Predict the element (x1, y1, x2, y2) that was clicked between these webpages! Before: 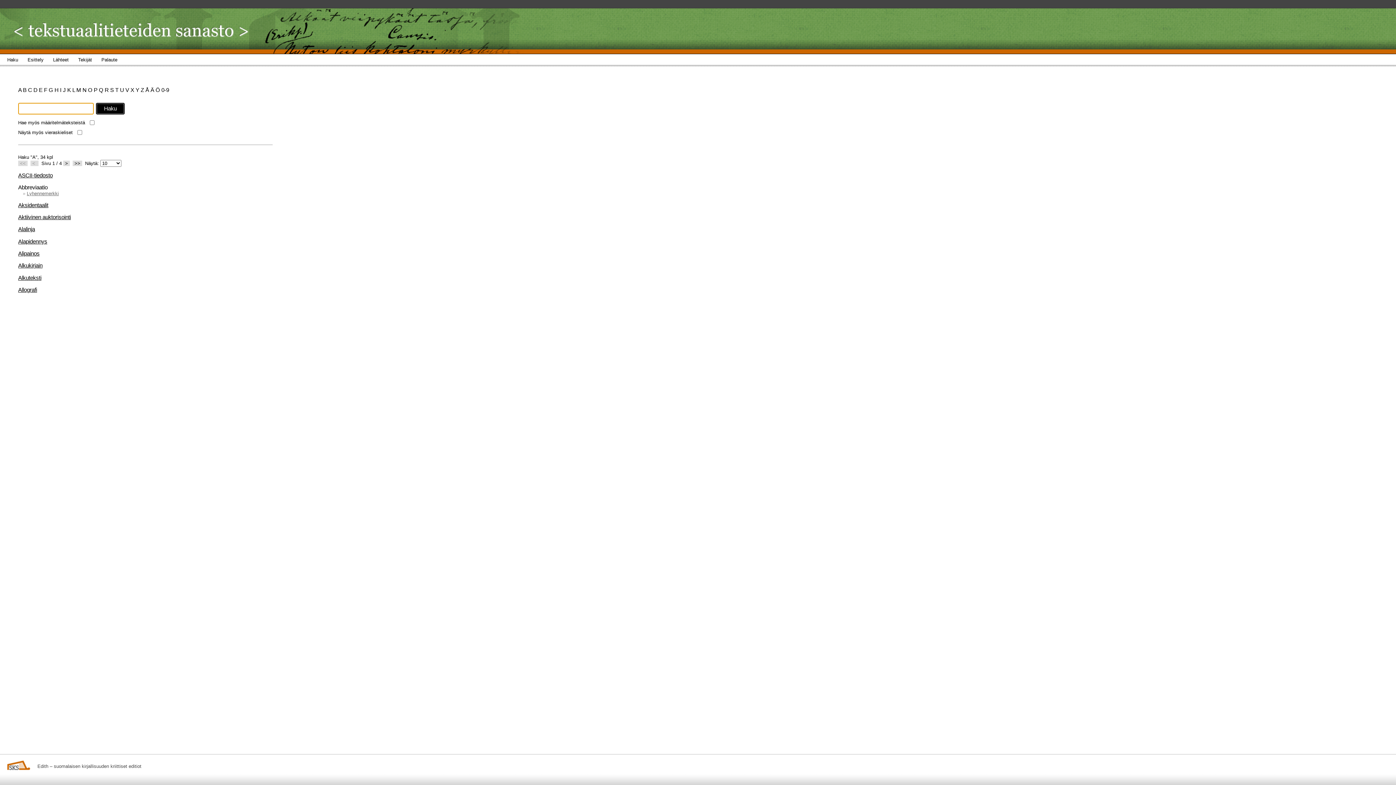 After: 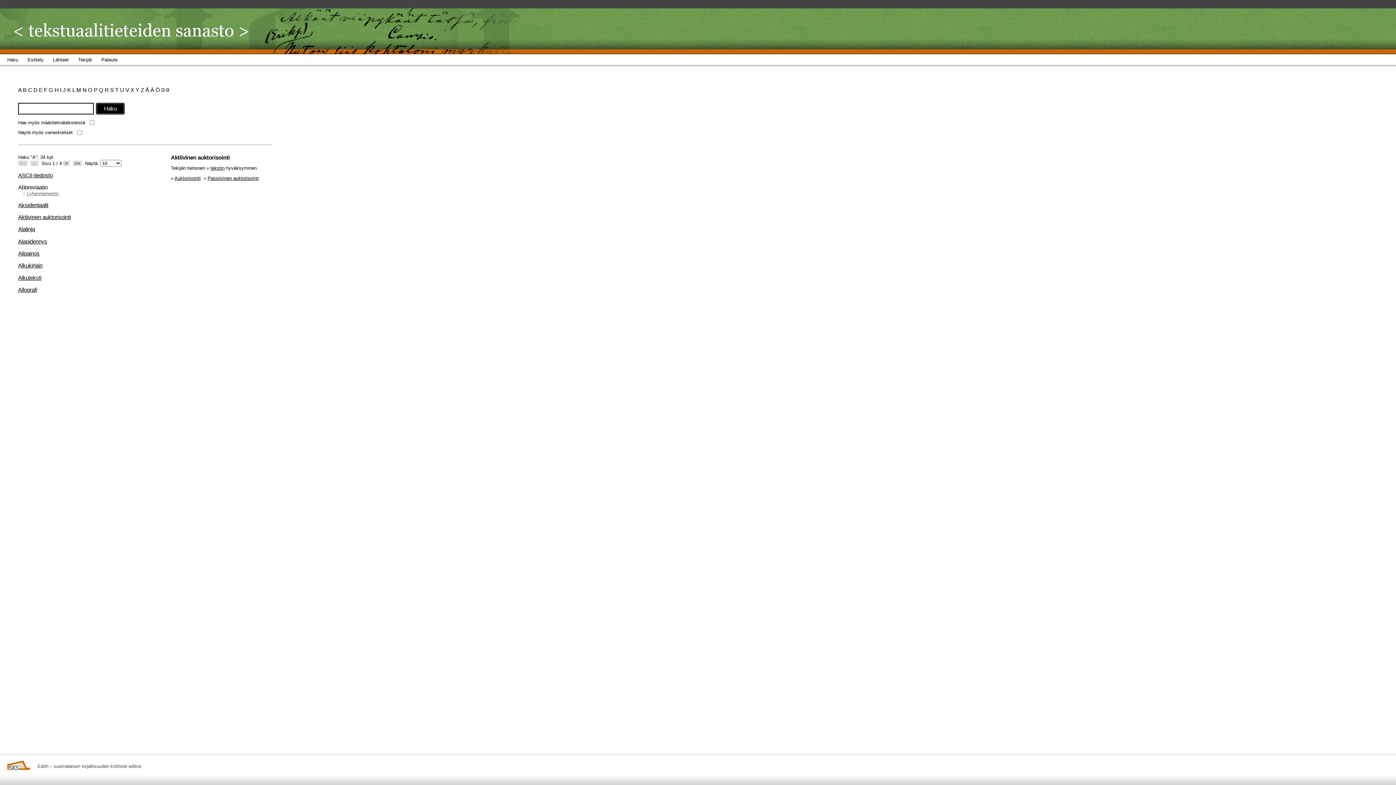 Action: label: Aktiivinen auktorisointi bbox: (18, 214, 70, 220)